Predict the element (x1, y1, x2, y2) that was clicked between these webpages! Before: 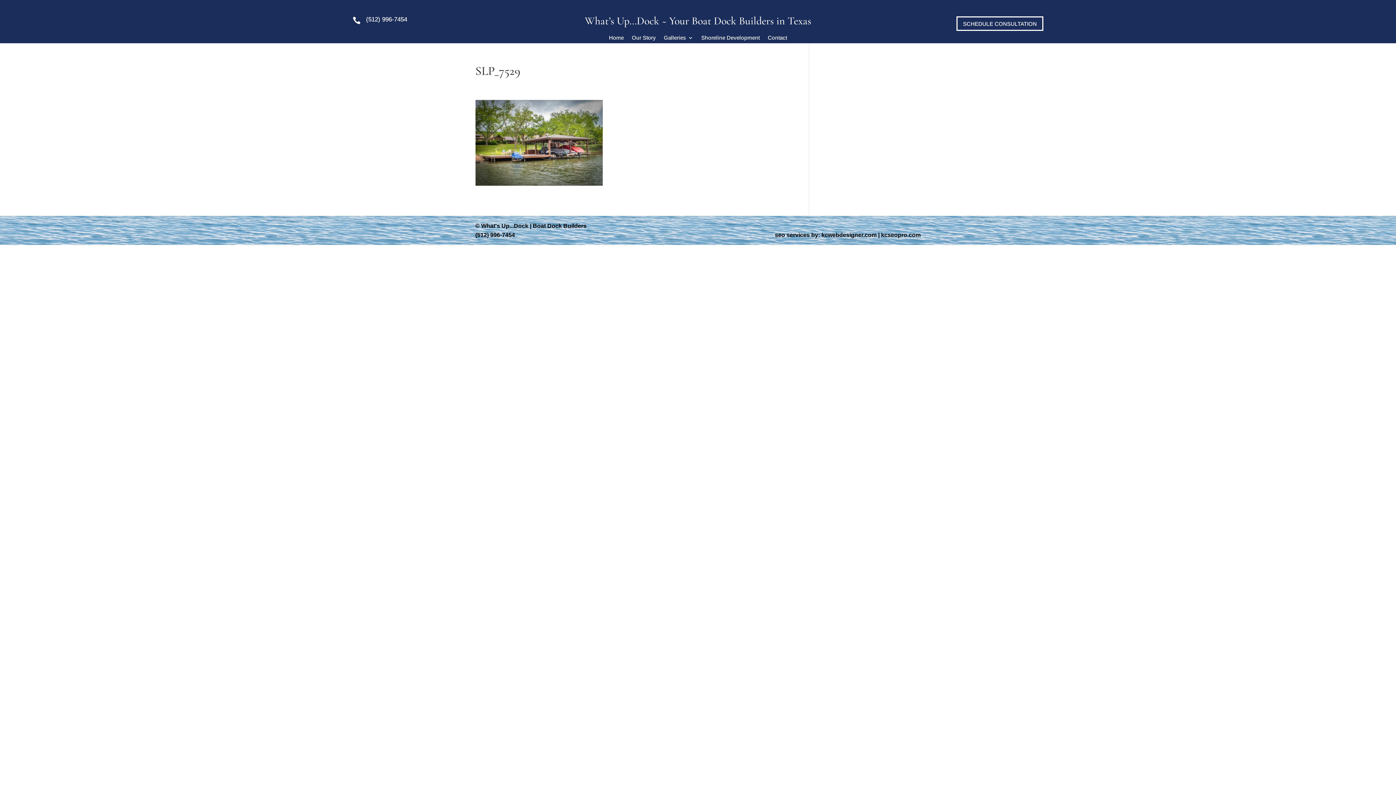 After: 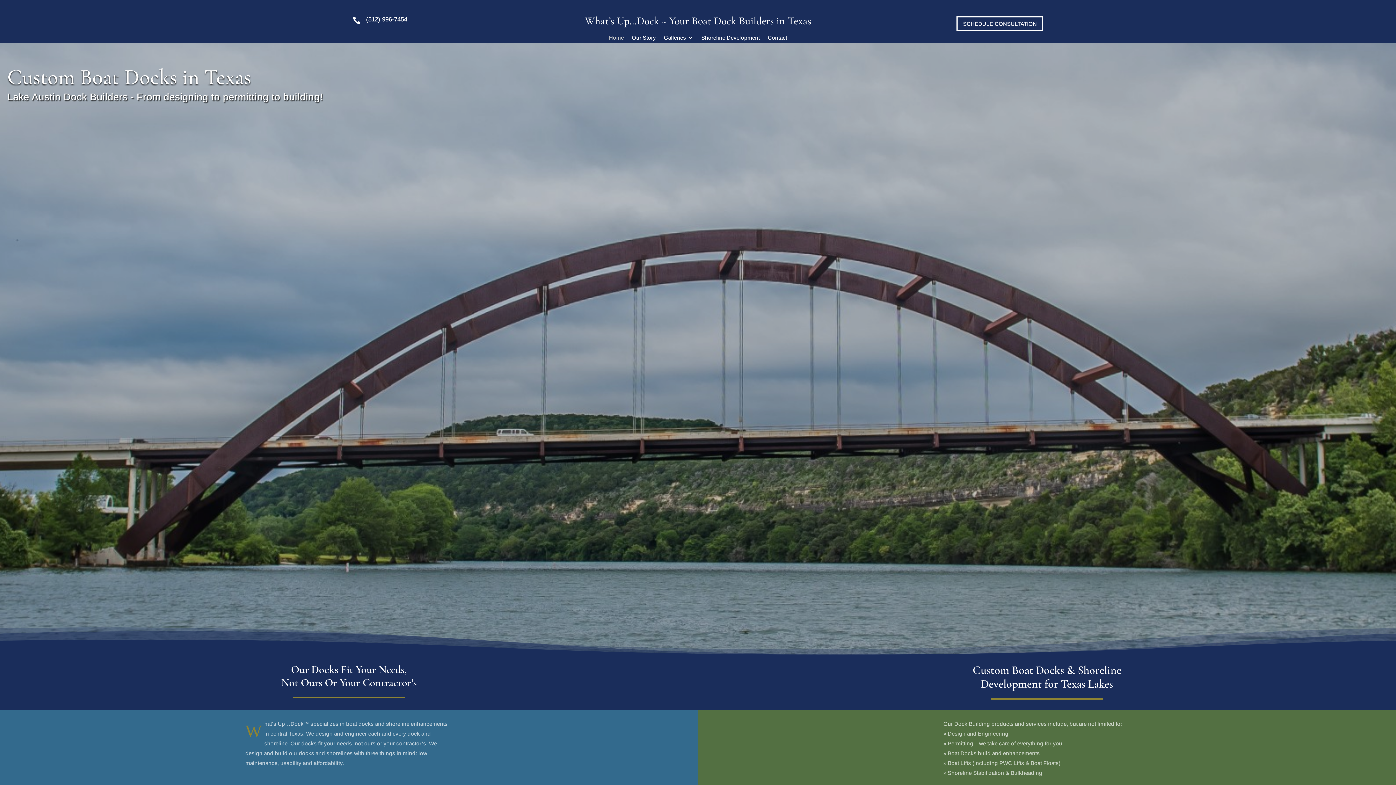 Action: label: What’s Up…Dock ~ Your Boat Dock Builders in Texas bbox: (584, 14, 811, 27)